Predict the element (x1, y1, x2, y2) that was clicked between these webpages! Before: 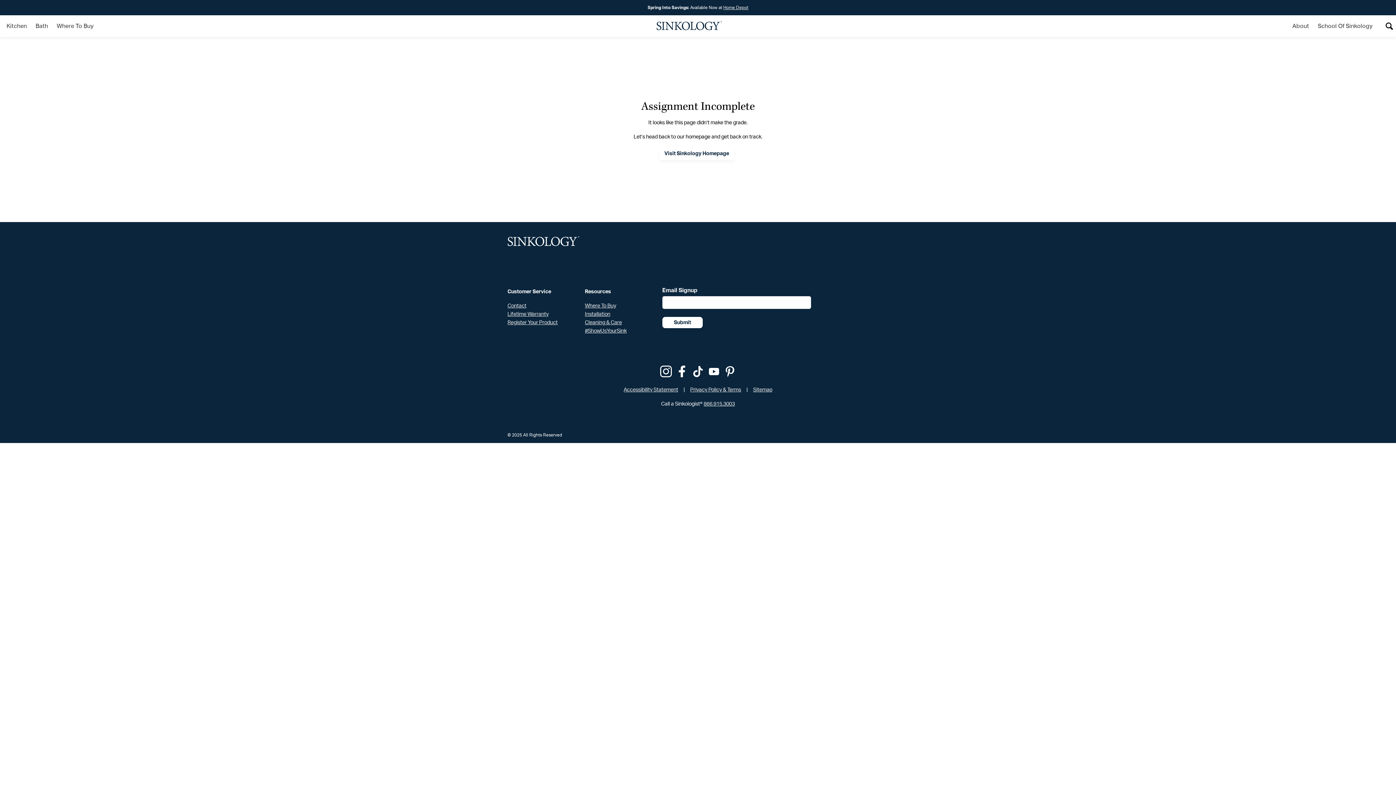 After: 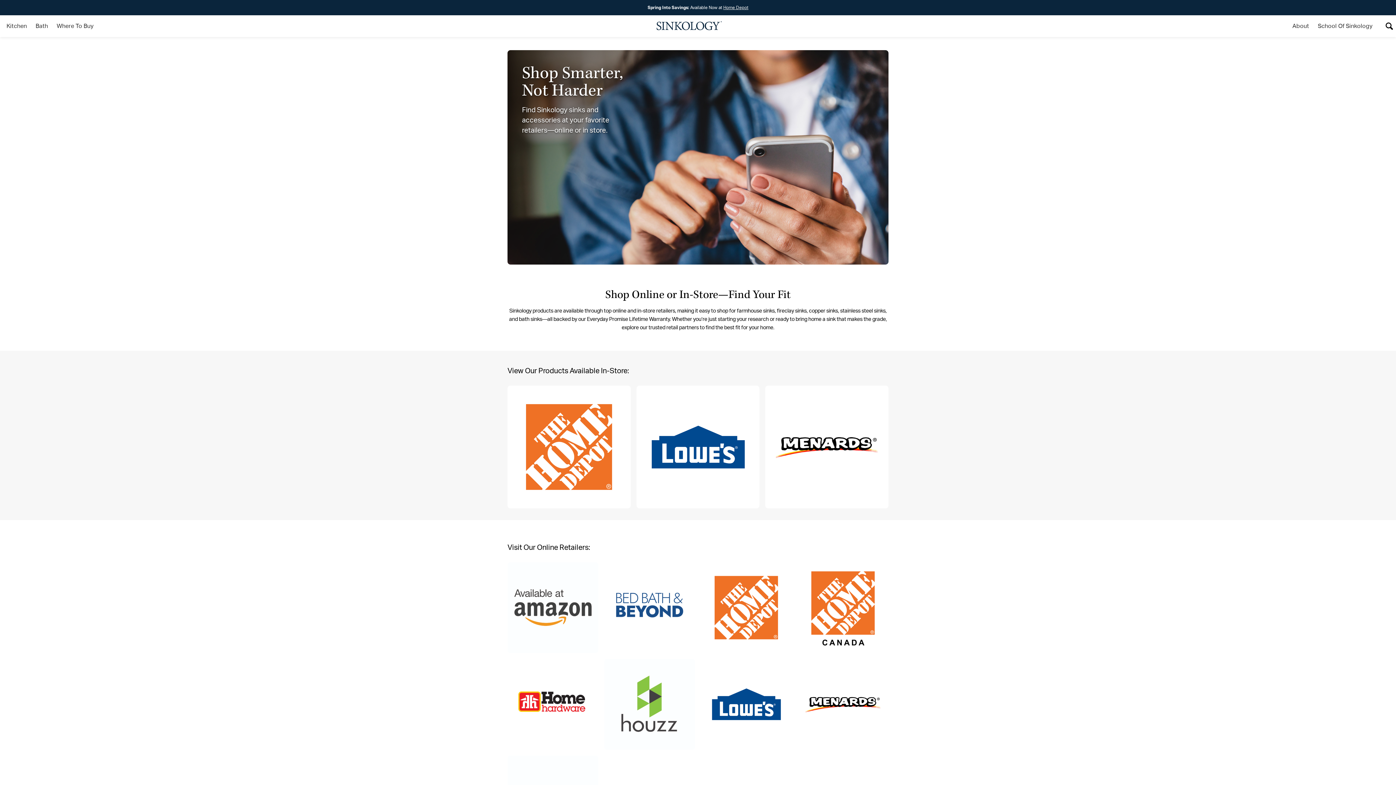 Action: label: Where To Buy bbox: (53, 20, 97, 32)